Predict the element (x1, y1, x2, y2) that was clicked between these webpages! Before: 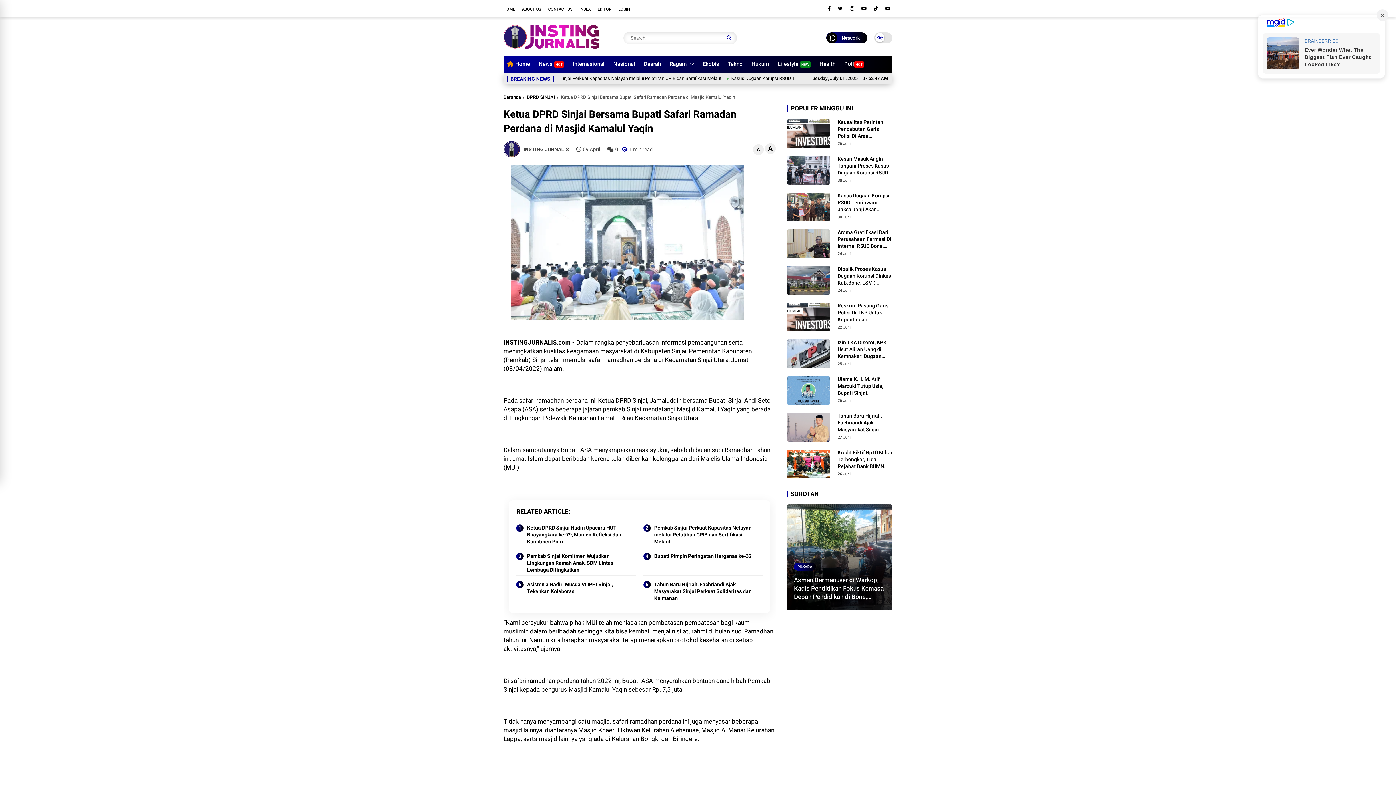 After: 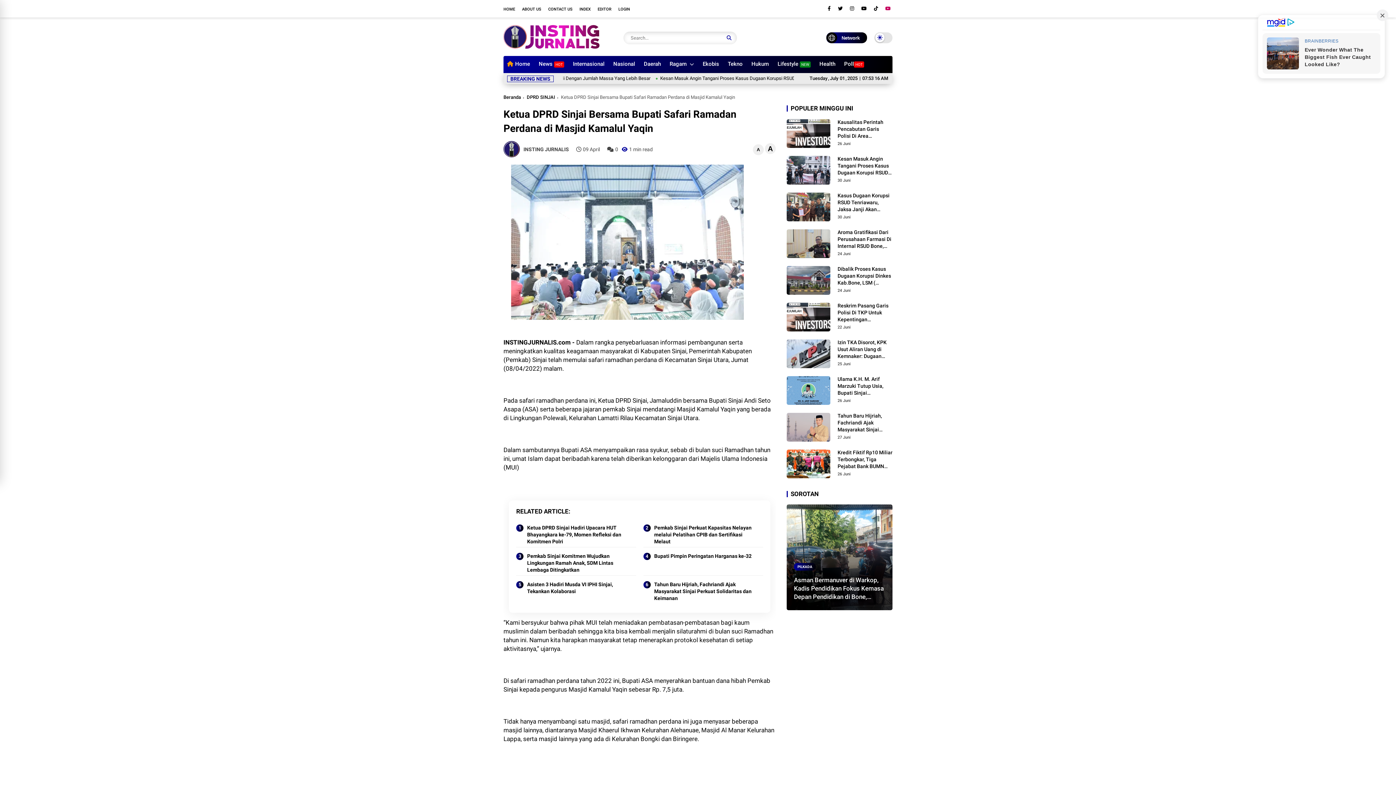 Action: label: youtube bbox: (885, 4, 890, 13)